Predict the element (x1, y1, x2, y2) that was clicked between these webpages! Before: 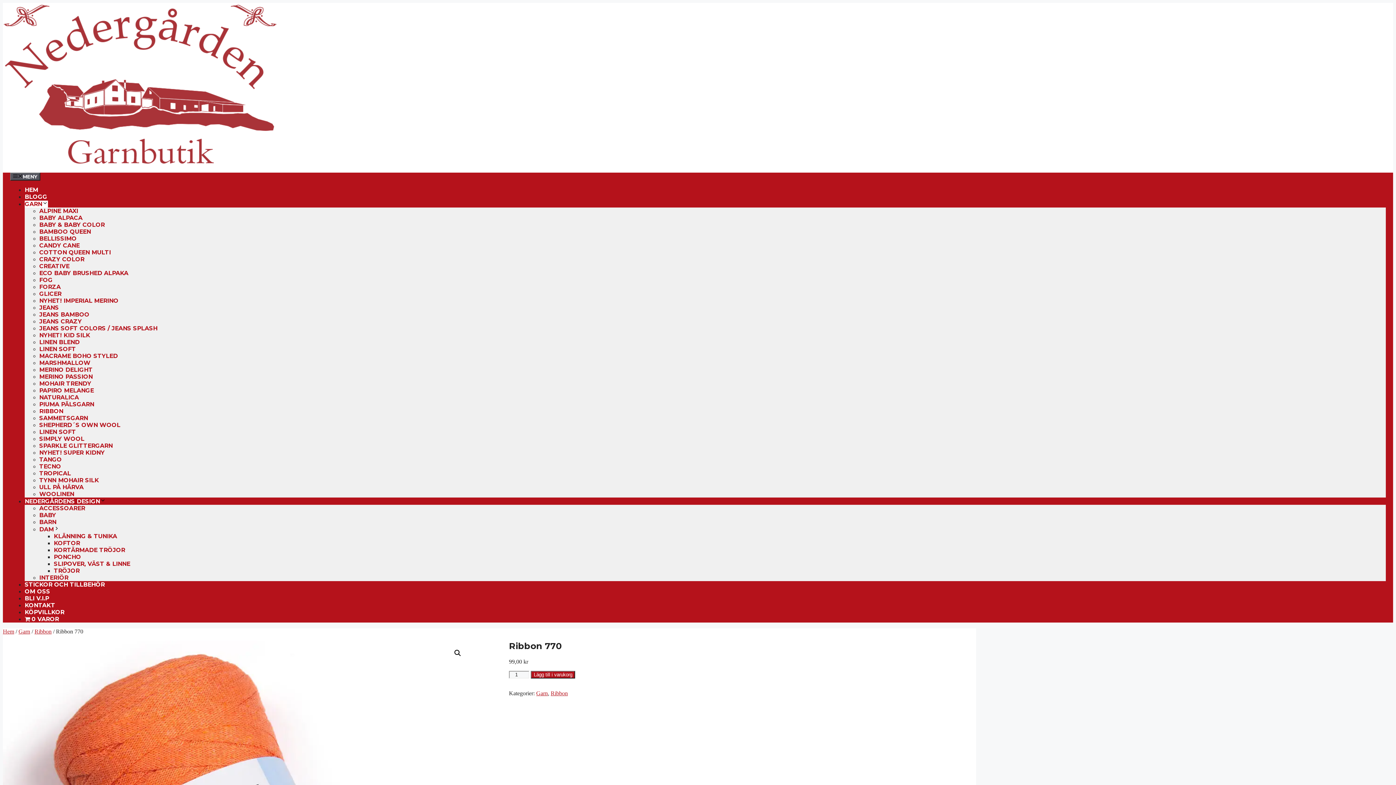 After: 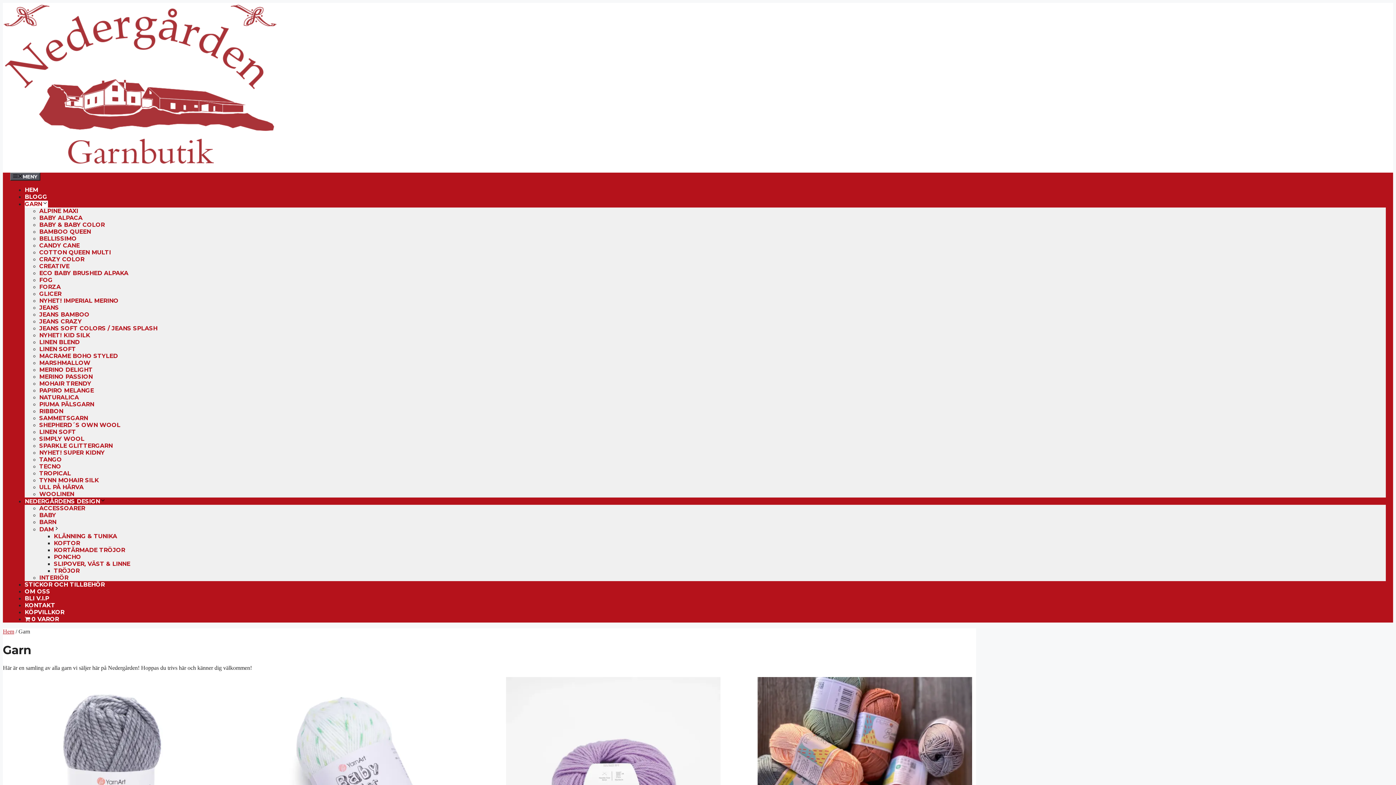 Action: label: Garn bbox: (536, 690, 547, 696)